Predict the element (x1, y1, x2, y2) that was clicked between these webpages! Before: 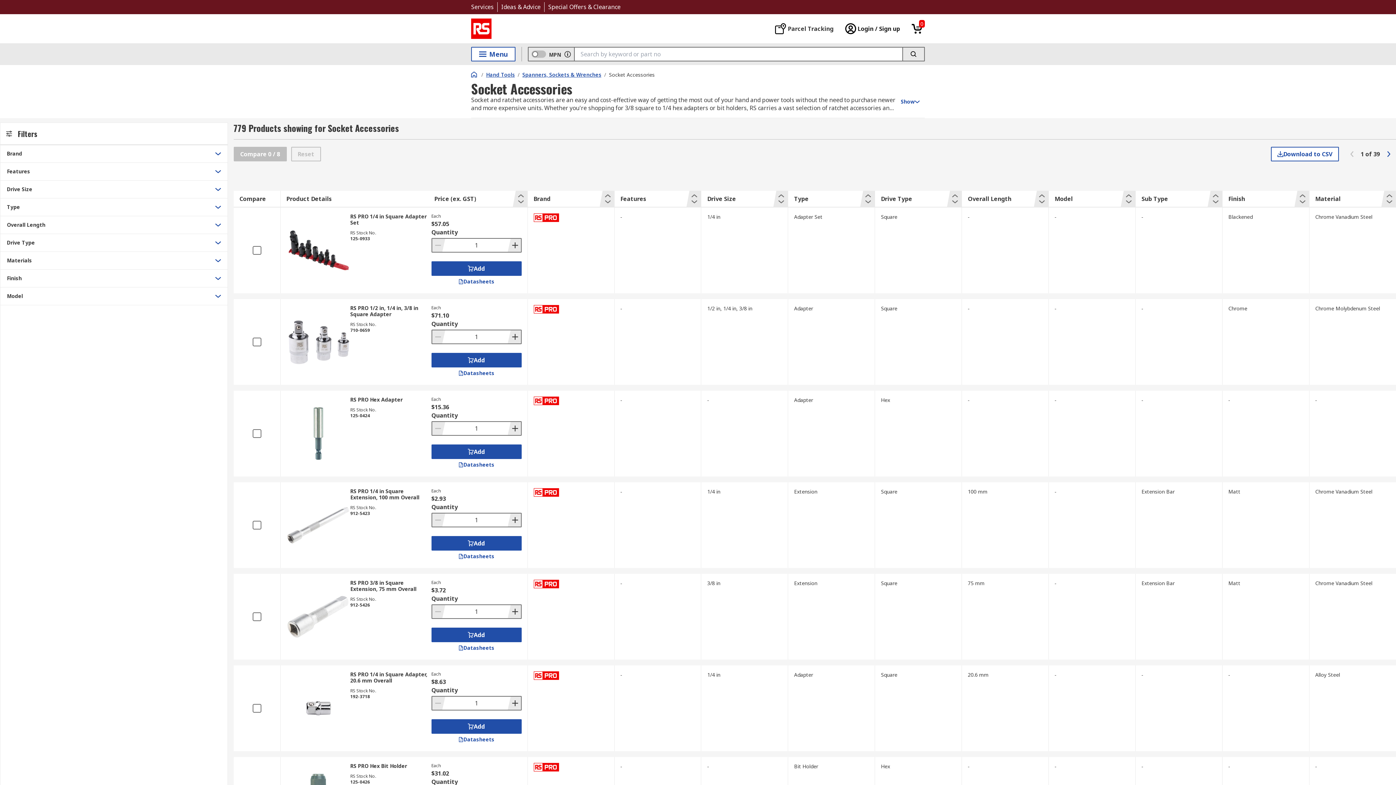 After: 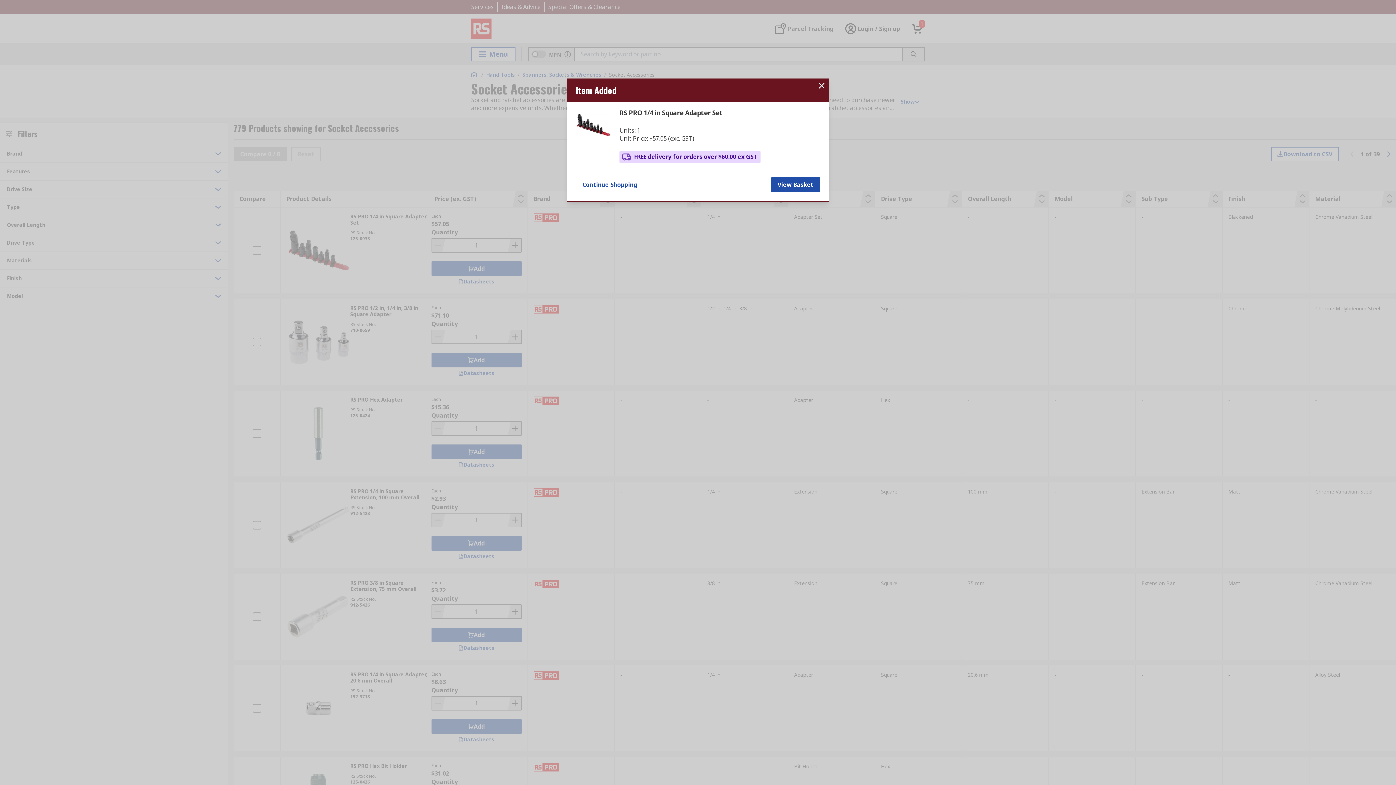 Action: label: Add bbox: (431, 261, 521, 276)